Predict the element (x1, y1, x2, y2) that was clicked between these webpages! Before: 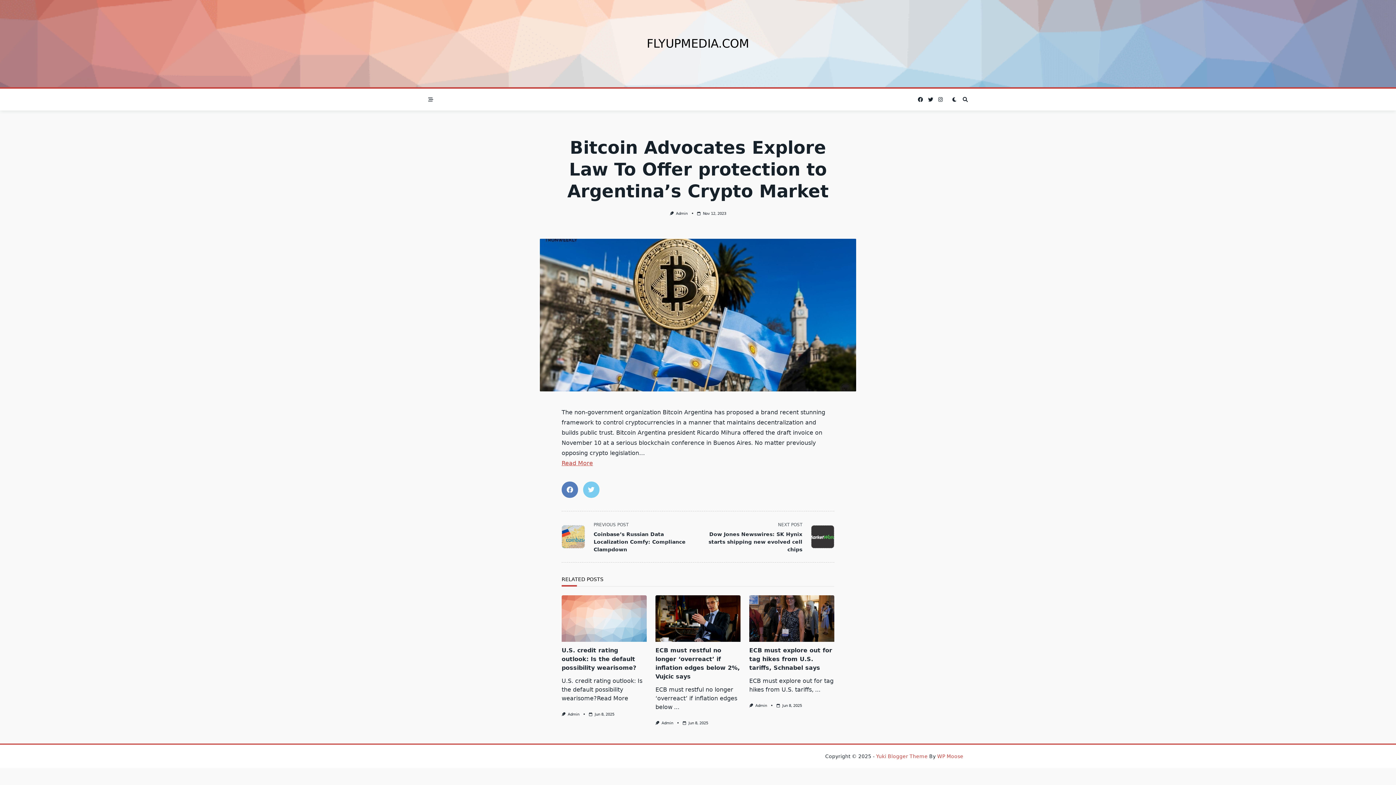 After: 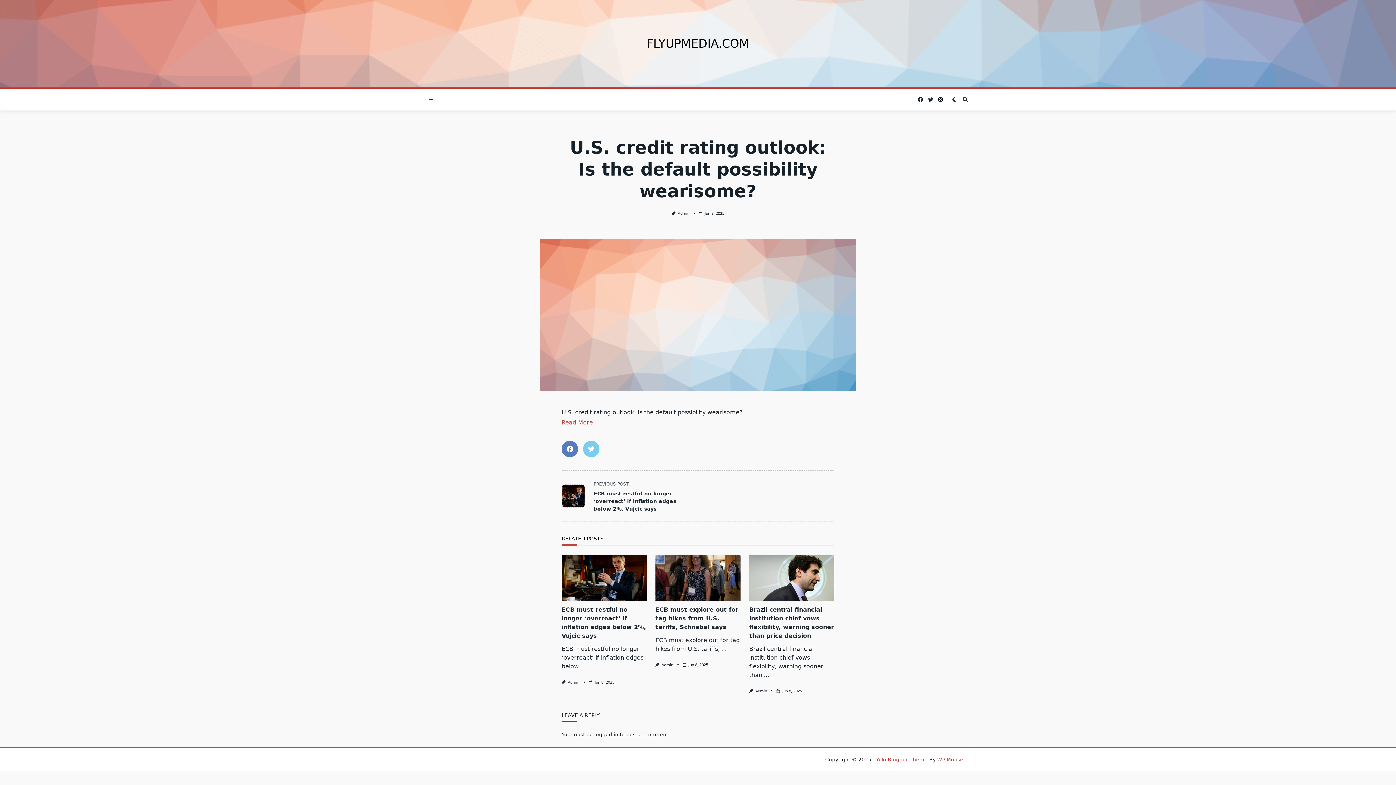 Action: bbox: (561, 595, 646, 642)